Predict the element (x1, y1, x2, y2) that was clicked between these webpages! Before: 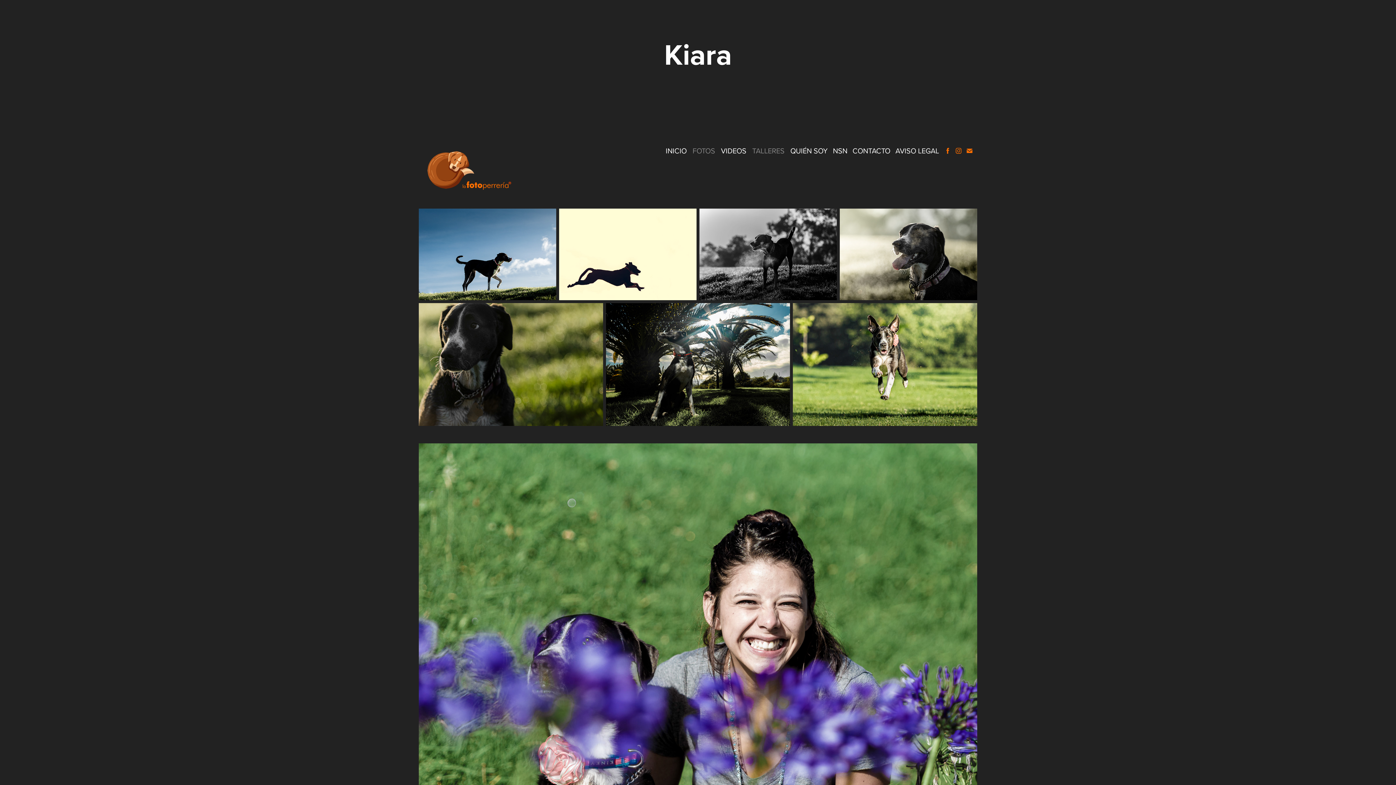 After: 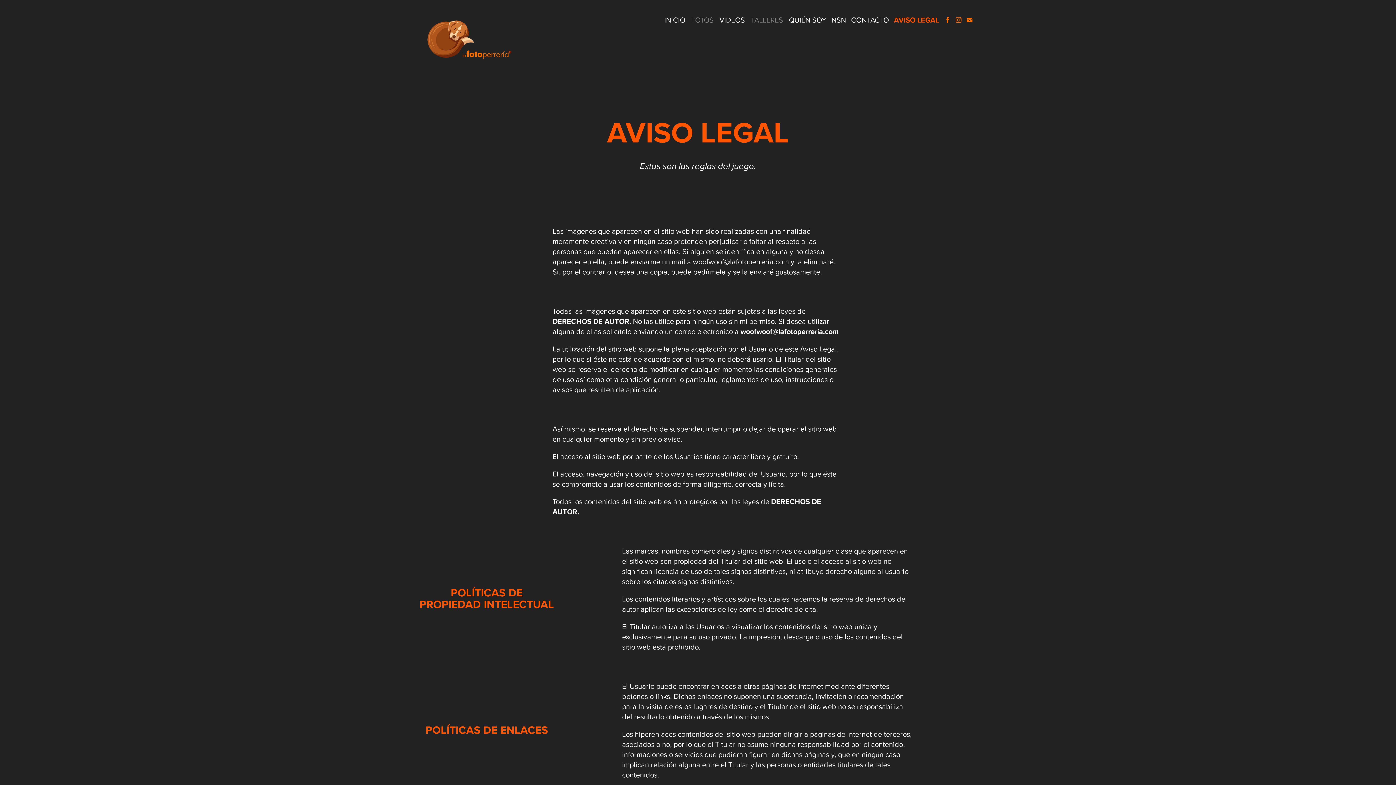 Action: label: AVISO LEGAL bbox: (895, 145, 939, 156)